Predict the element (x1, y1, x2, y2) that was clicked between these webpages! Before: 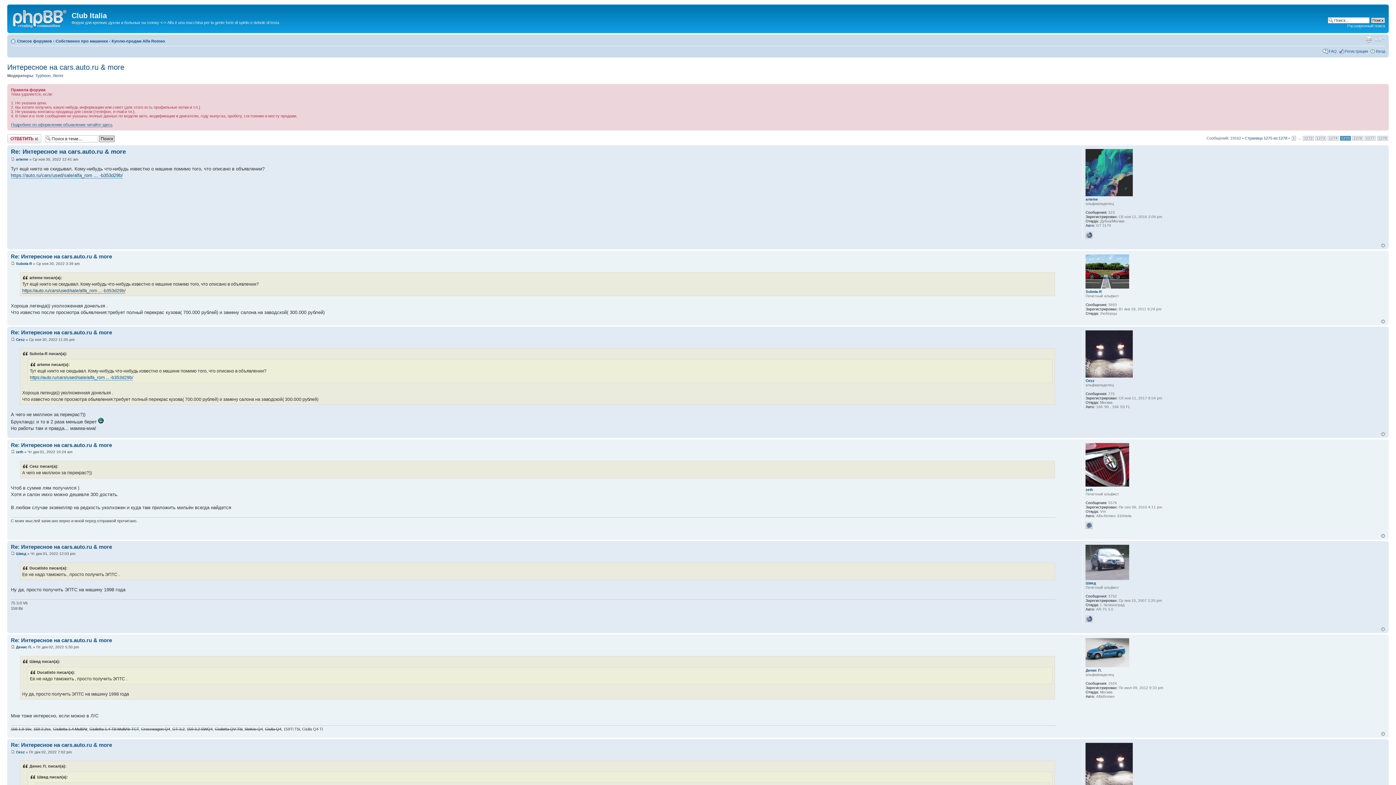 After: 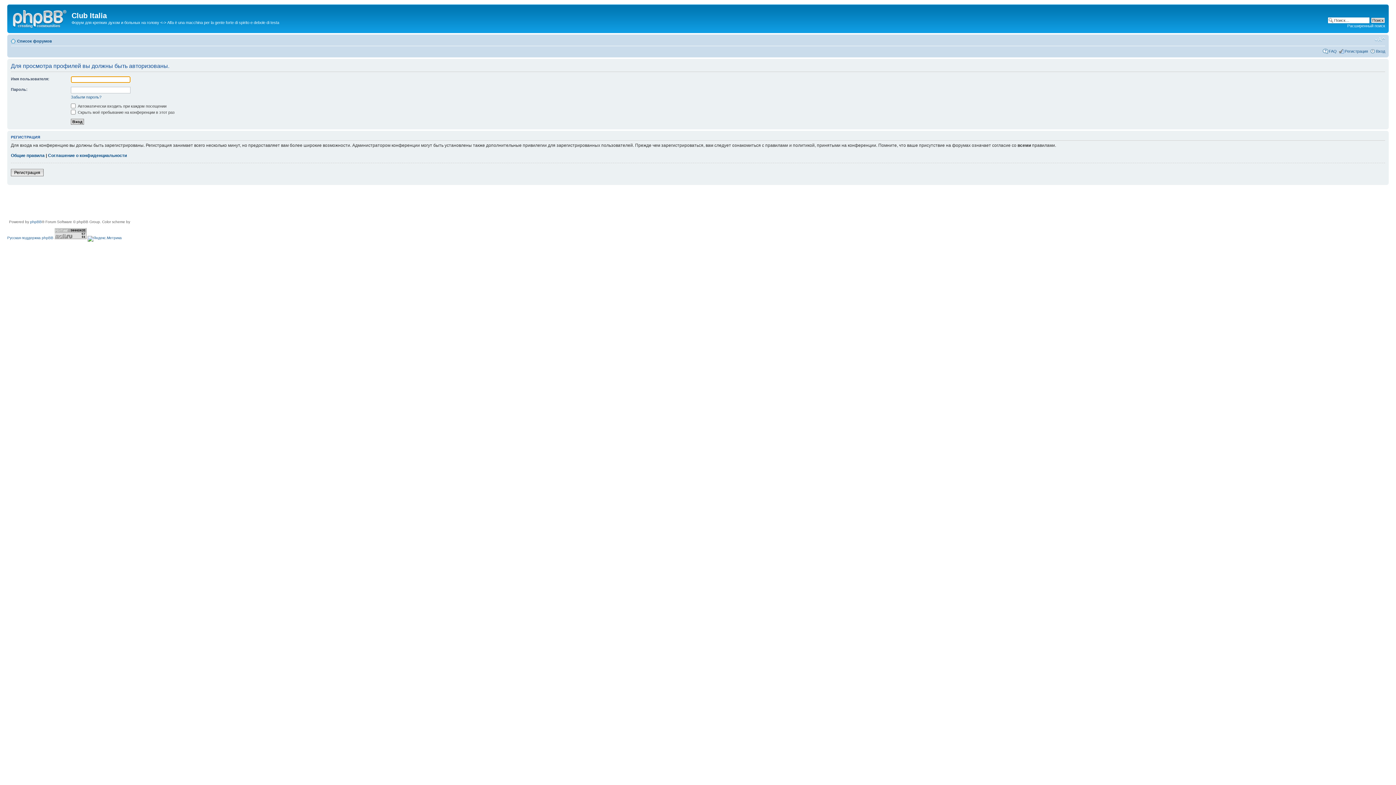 Action: bbox: (16, 750, 24, 754) label: Cesz